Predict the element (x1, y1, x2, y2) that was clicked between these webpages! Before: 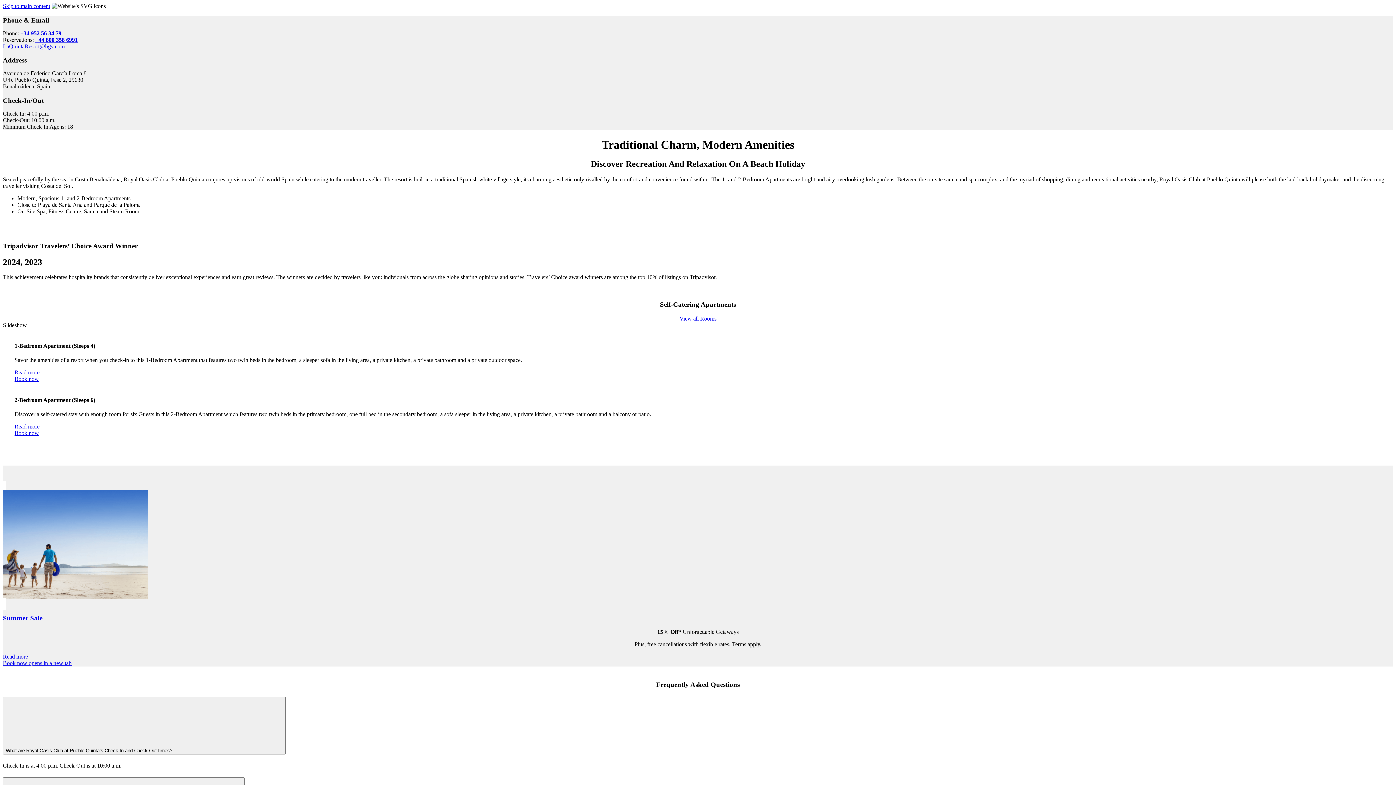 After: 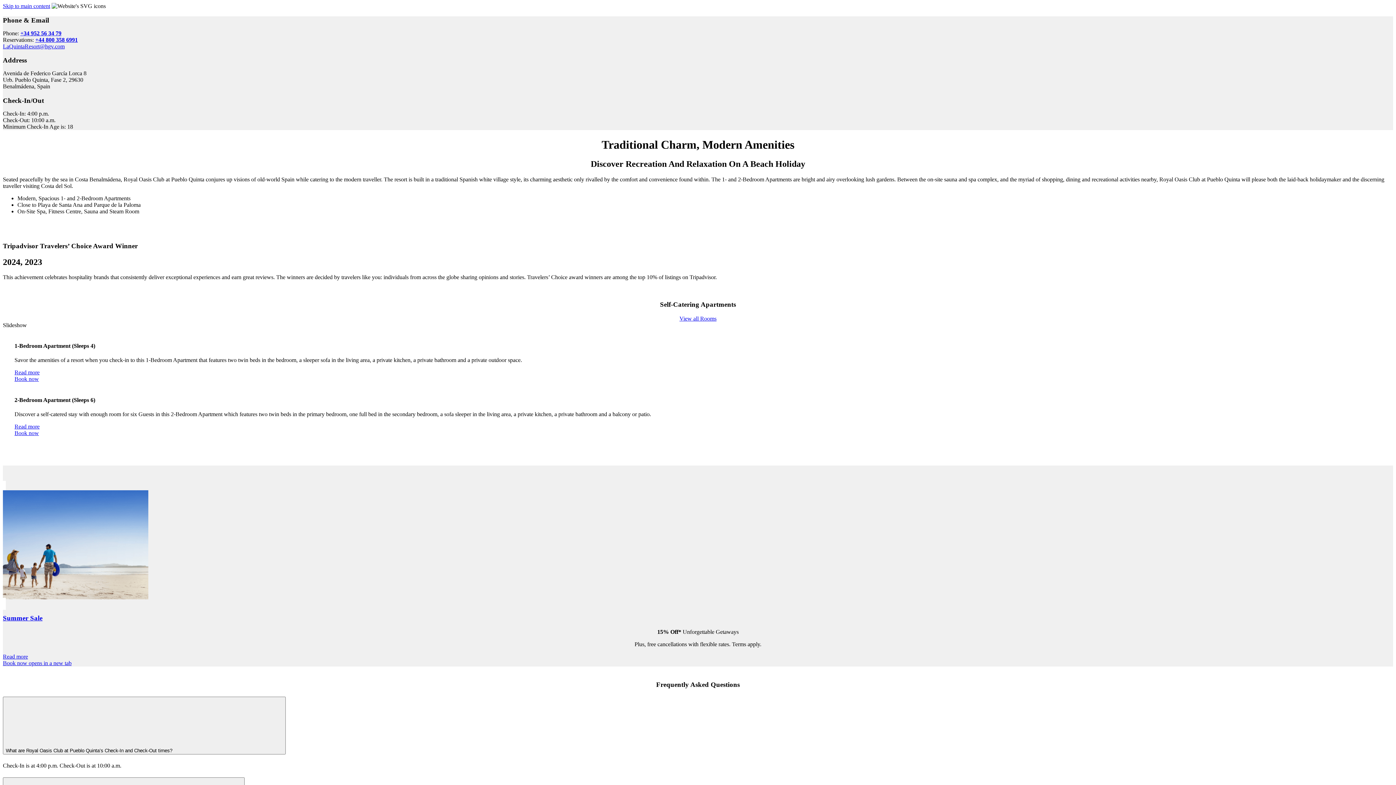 Action: label: LaQuintaResort@hgv.com bbox: (2, 43, 64, 49)